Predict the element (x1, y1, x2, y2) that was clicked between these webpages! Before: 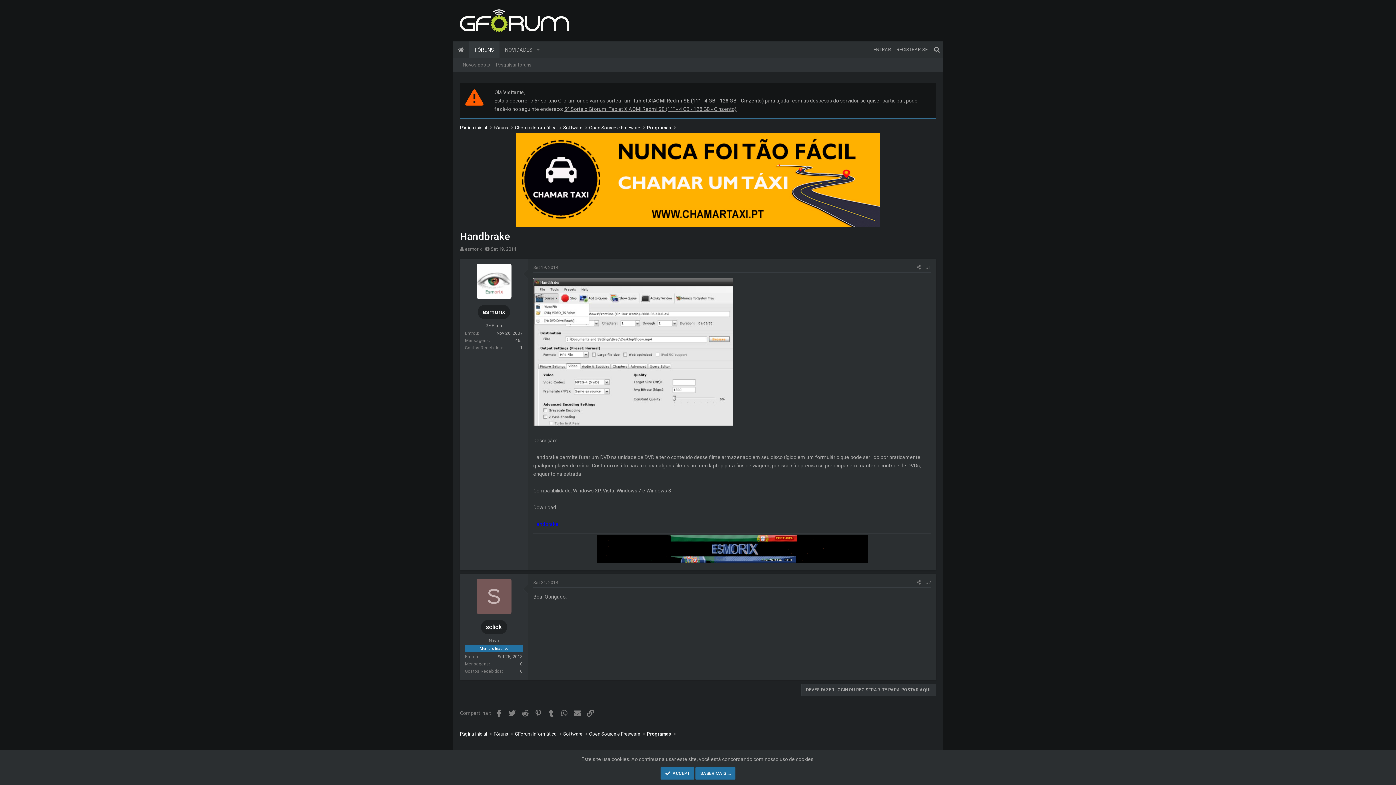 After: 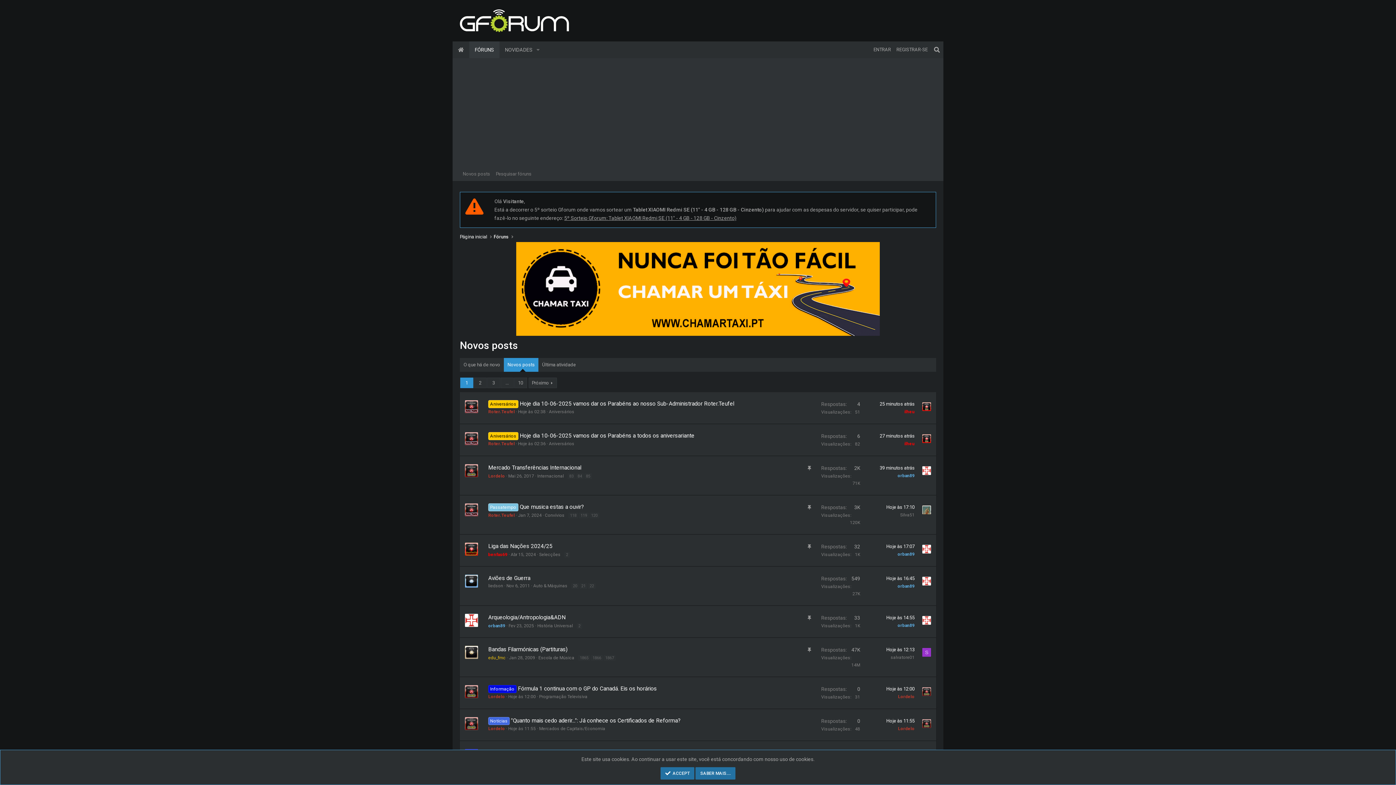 Action: label: Novos posts bbox: (460, 58, 493, 72)